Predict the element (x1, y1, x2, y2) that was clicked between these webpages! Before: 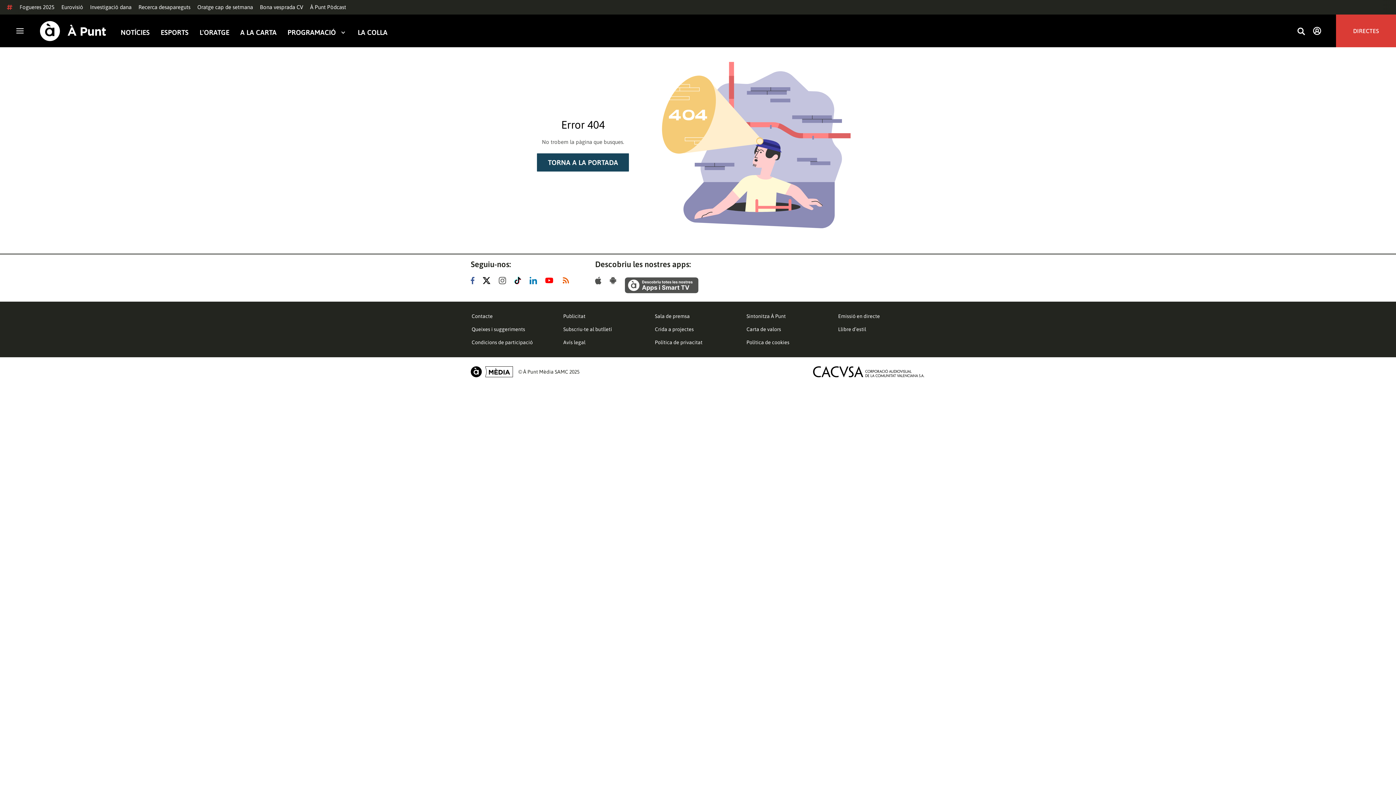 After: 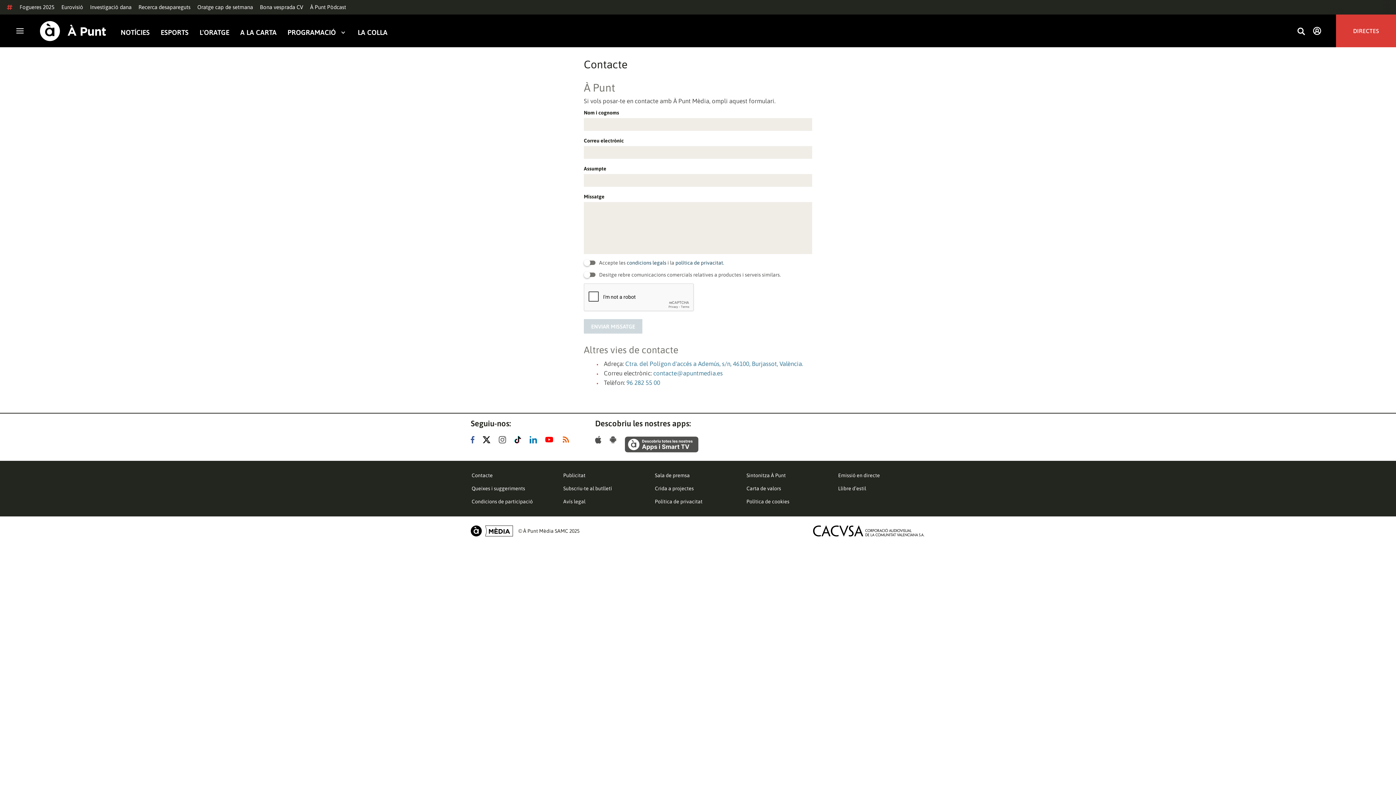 Action: bbox: (471, 313, 492, 319) label: Contacte